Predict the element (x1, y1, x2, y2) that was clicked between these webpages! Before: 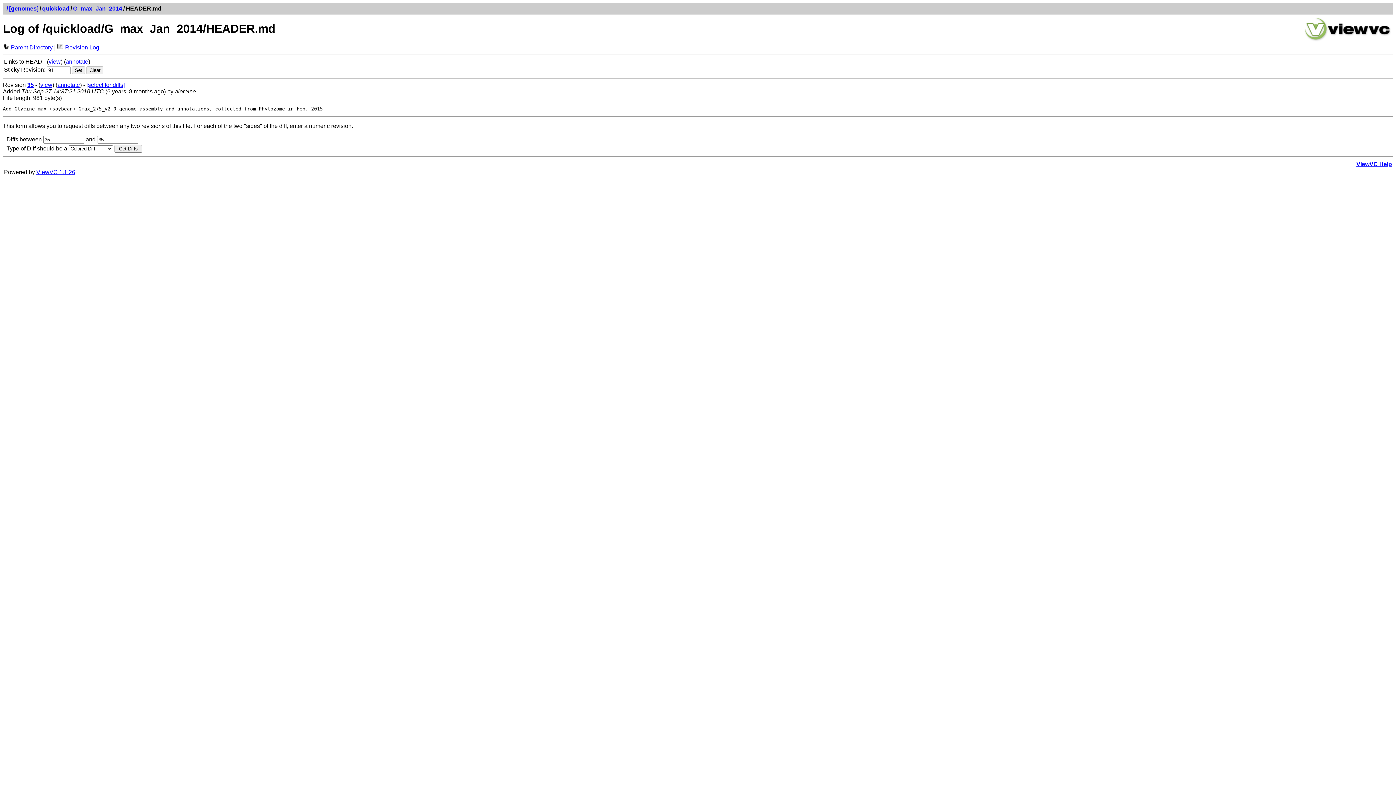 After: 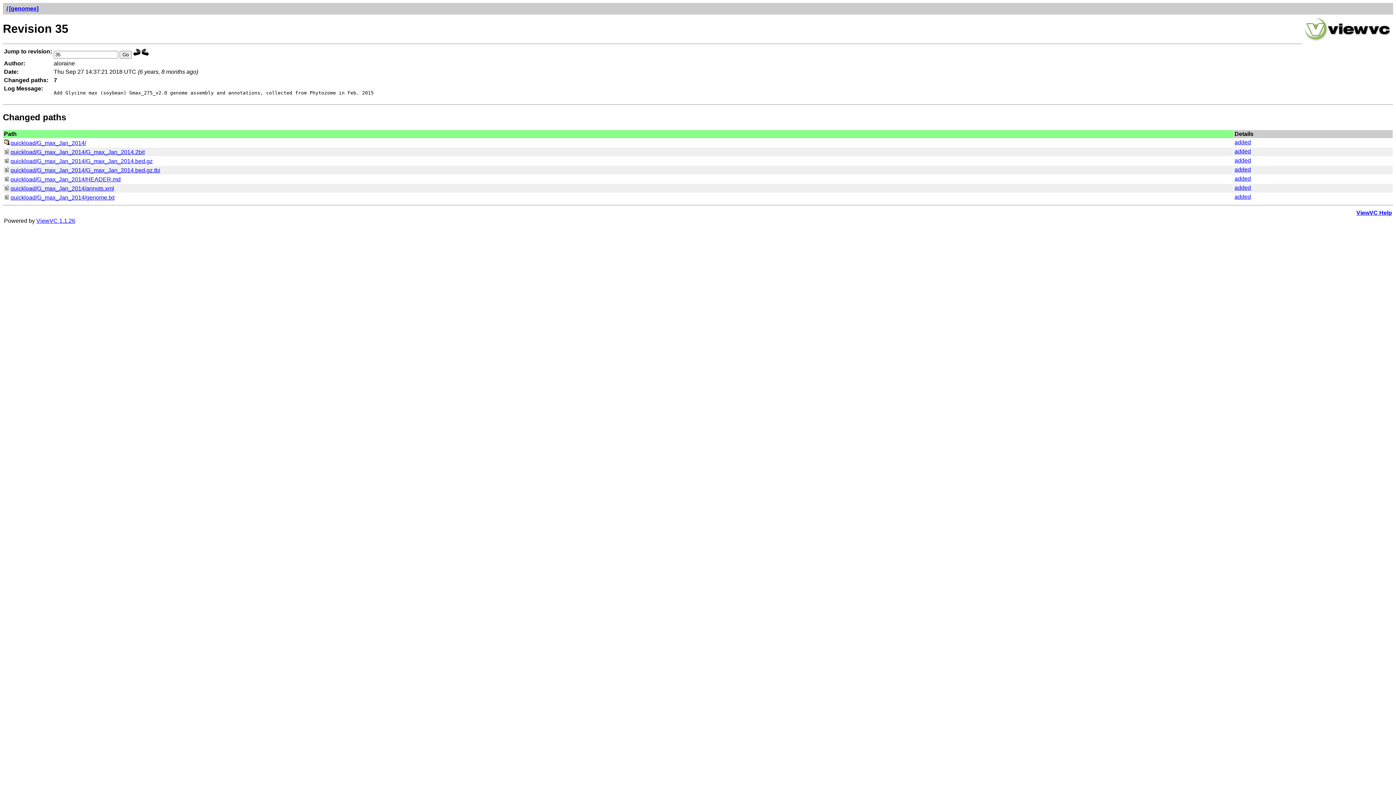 Action: label: 35 bbox: (27, 81, 33, 87)